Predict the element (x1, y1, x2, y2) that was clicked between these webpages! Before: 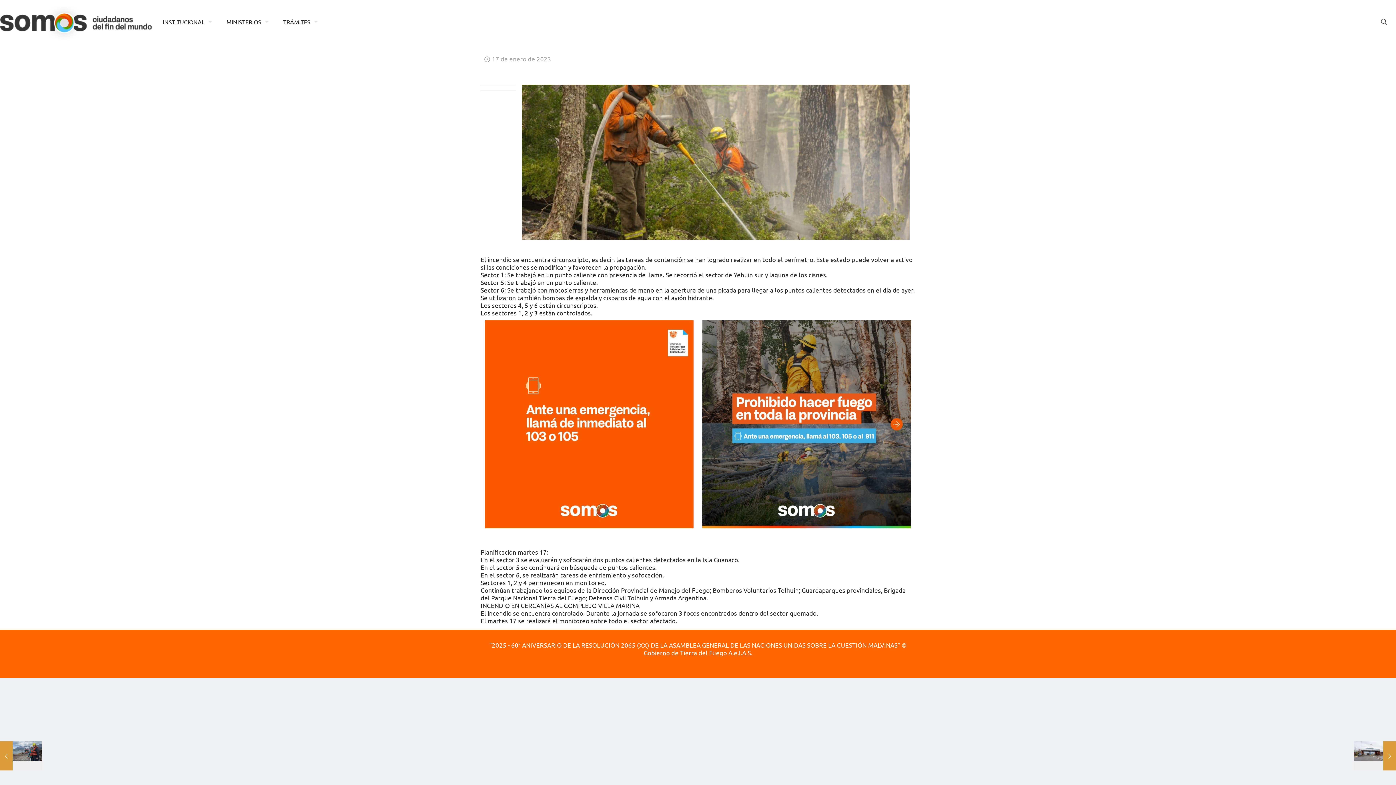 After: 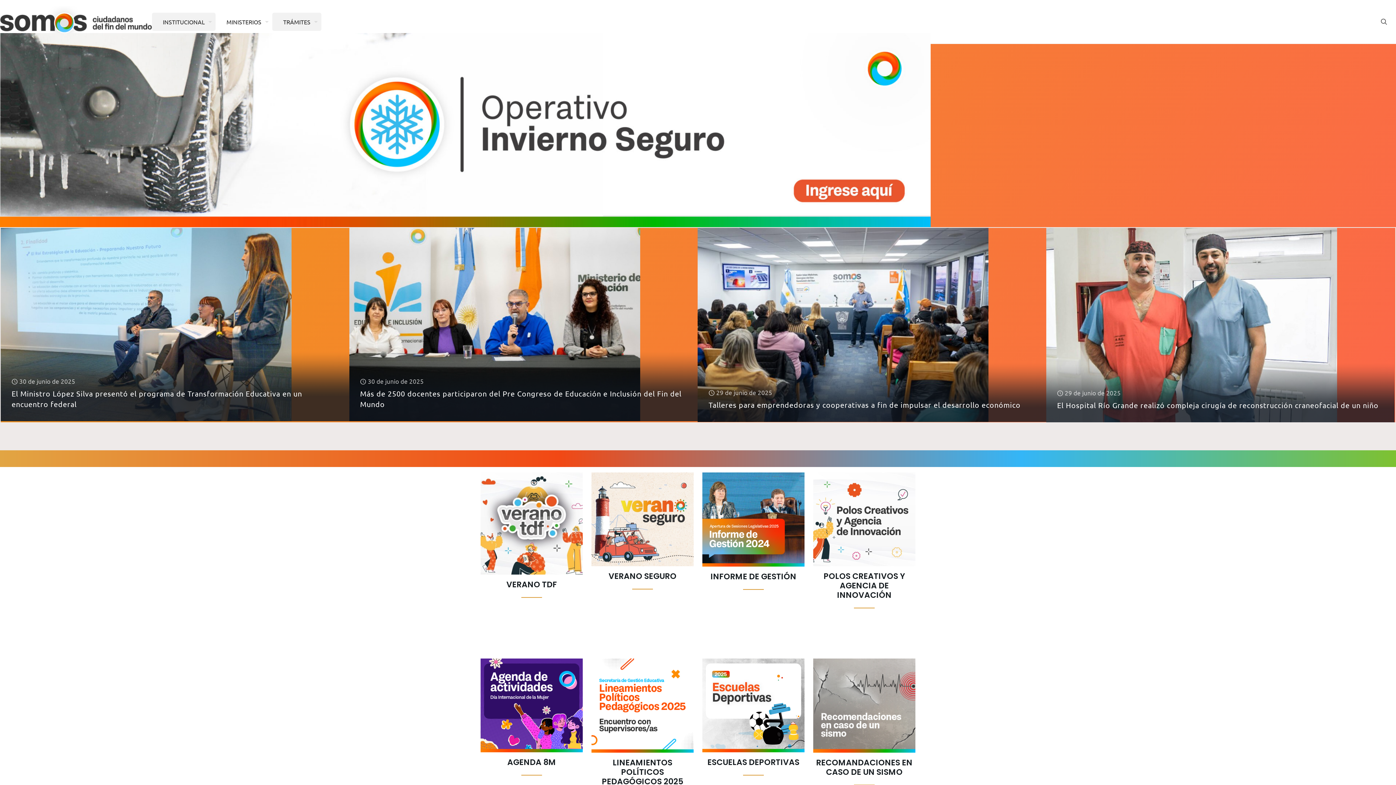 Action: bbox: (152, 12, 215, 30) label: INSTITUCIONAL